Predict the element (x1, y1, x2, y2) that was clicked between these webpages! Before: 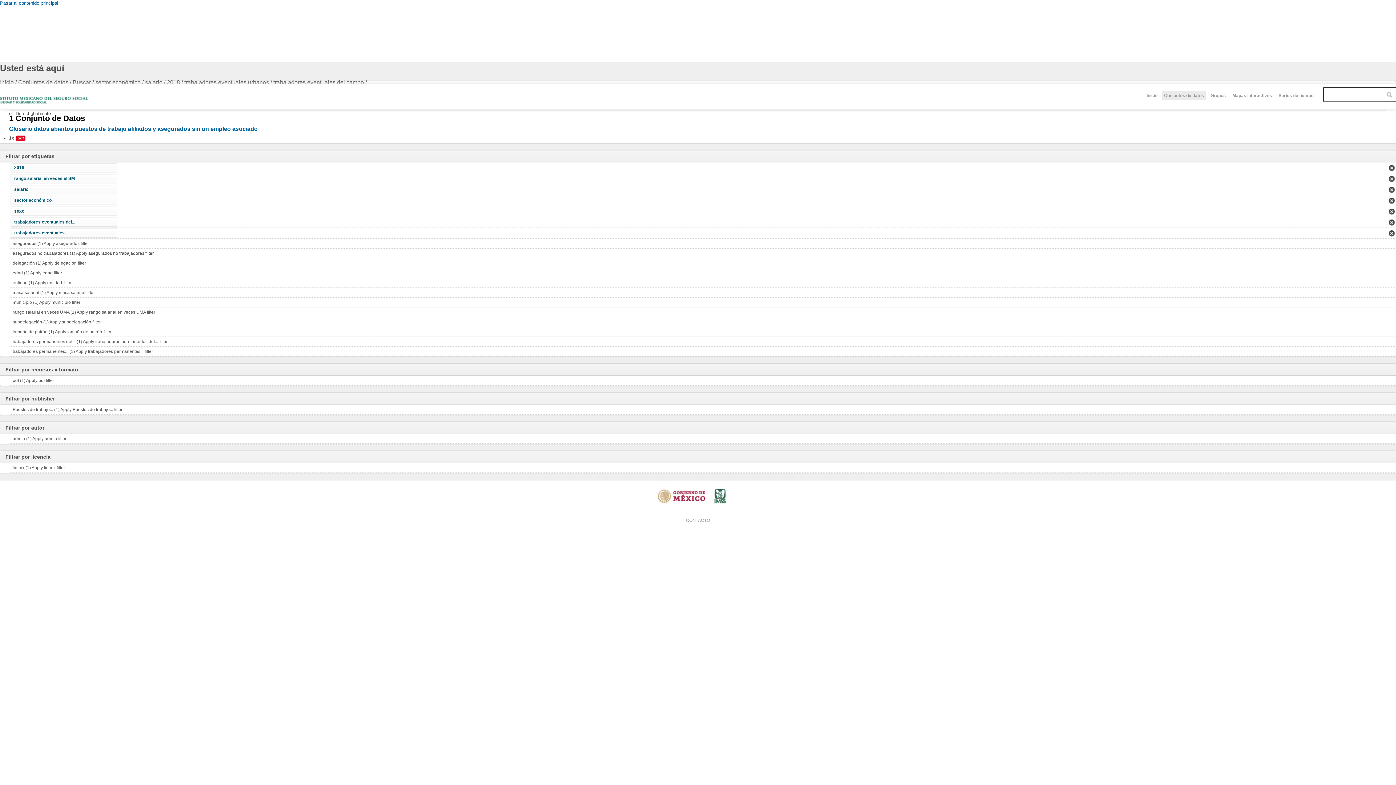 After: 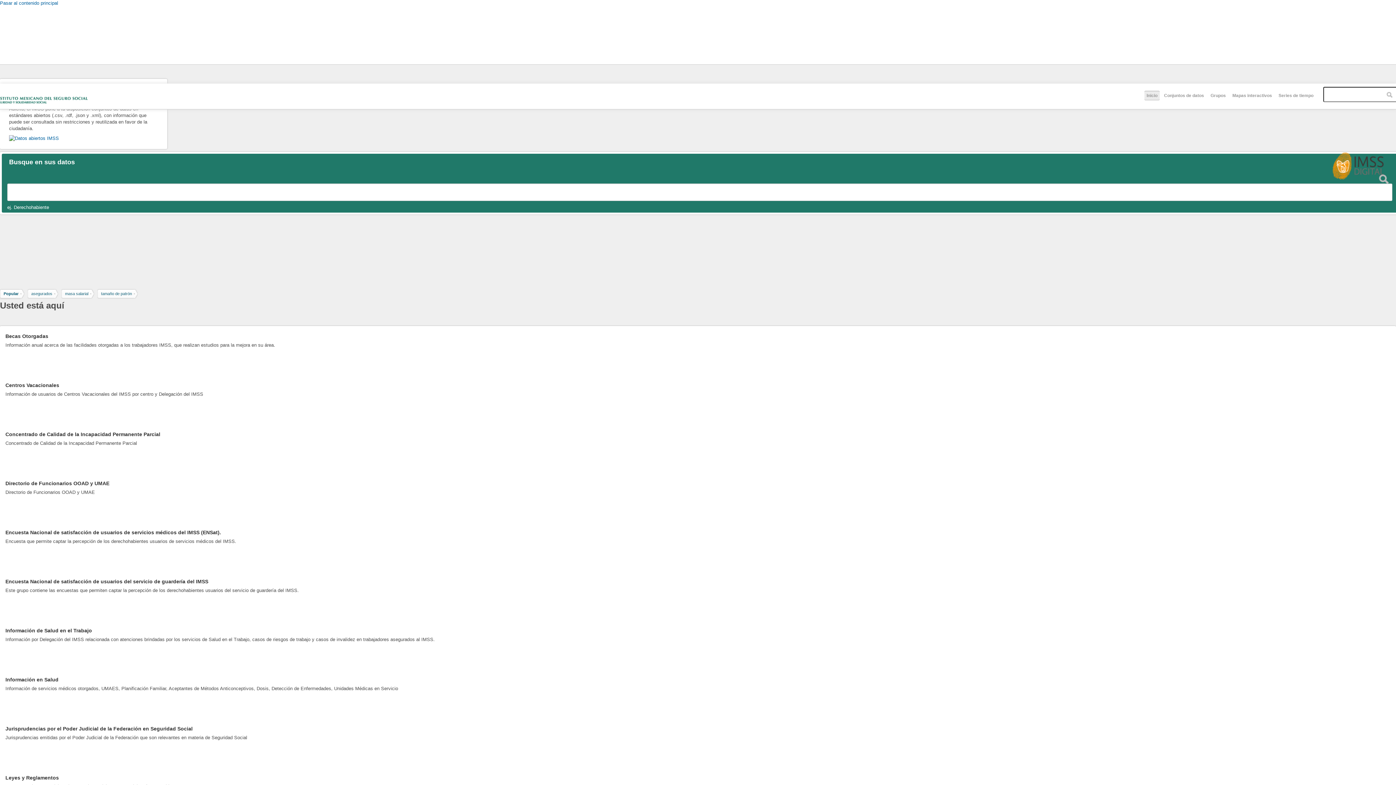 Action: label: Inicio bbox: (1144, 90, 1160, 100)